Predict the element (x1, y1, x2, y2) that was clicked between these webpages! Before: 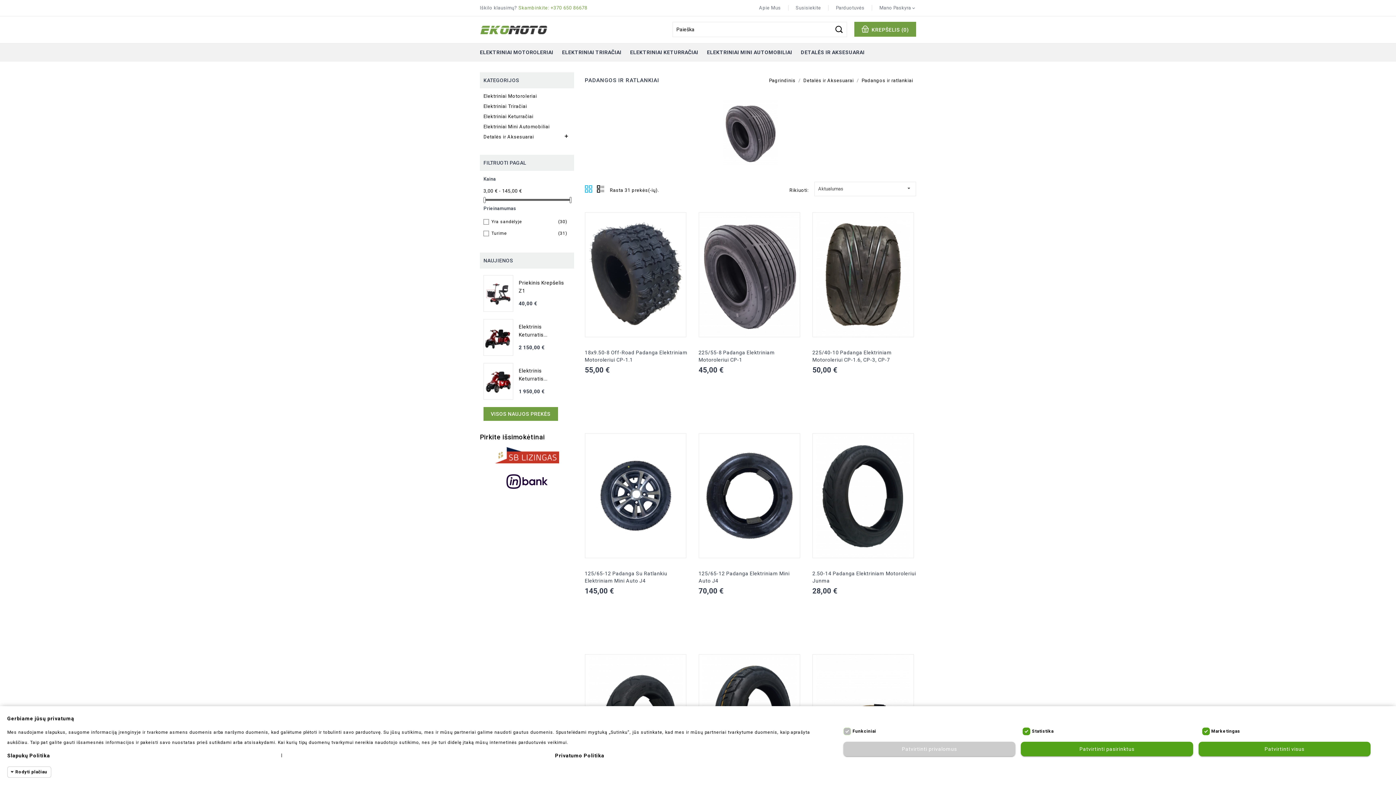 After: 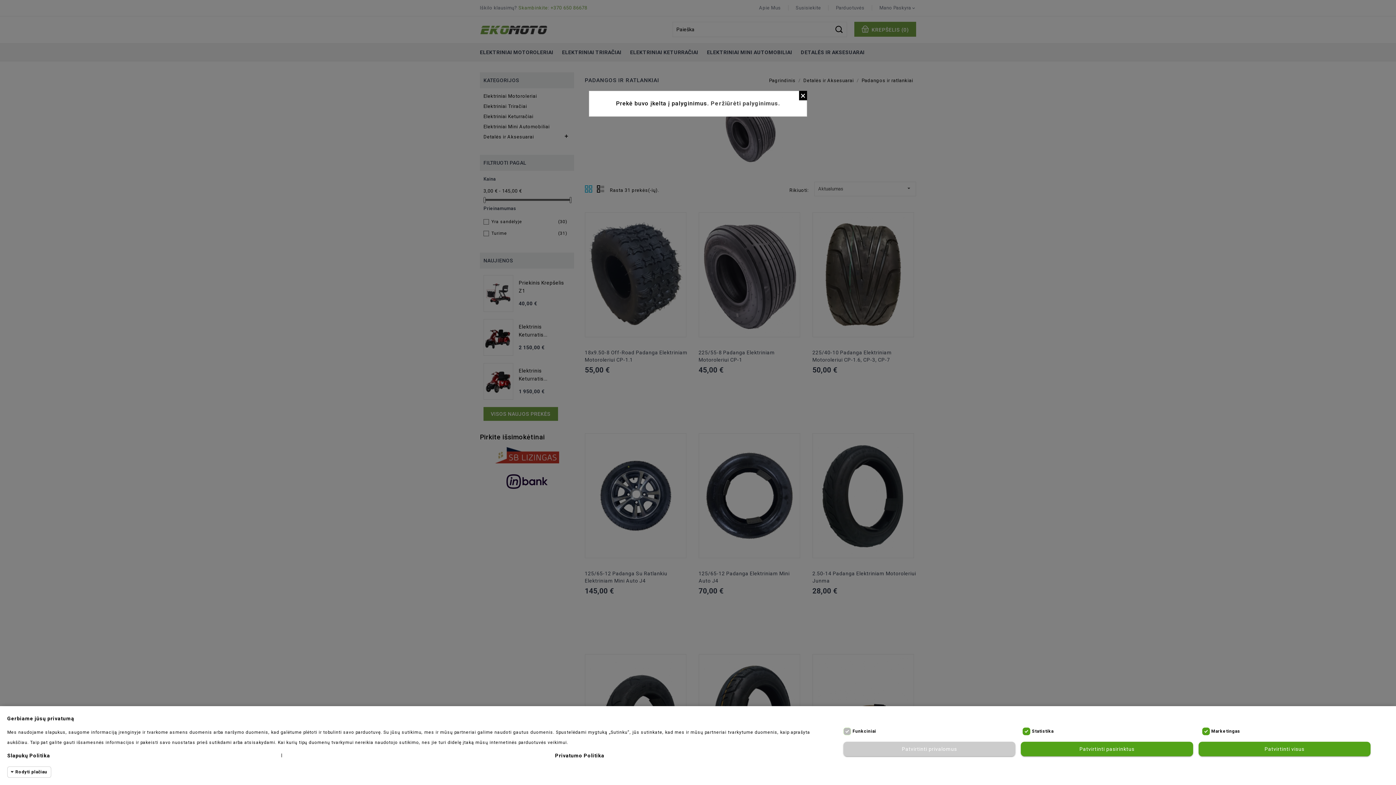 Action: label: ADD TO COMPARE bbox: (816, 527, 828, 539)